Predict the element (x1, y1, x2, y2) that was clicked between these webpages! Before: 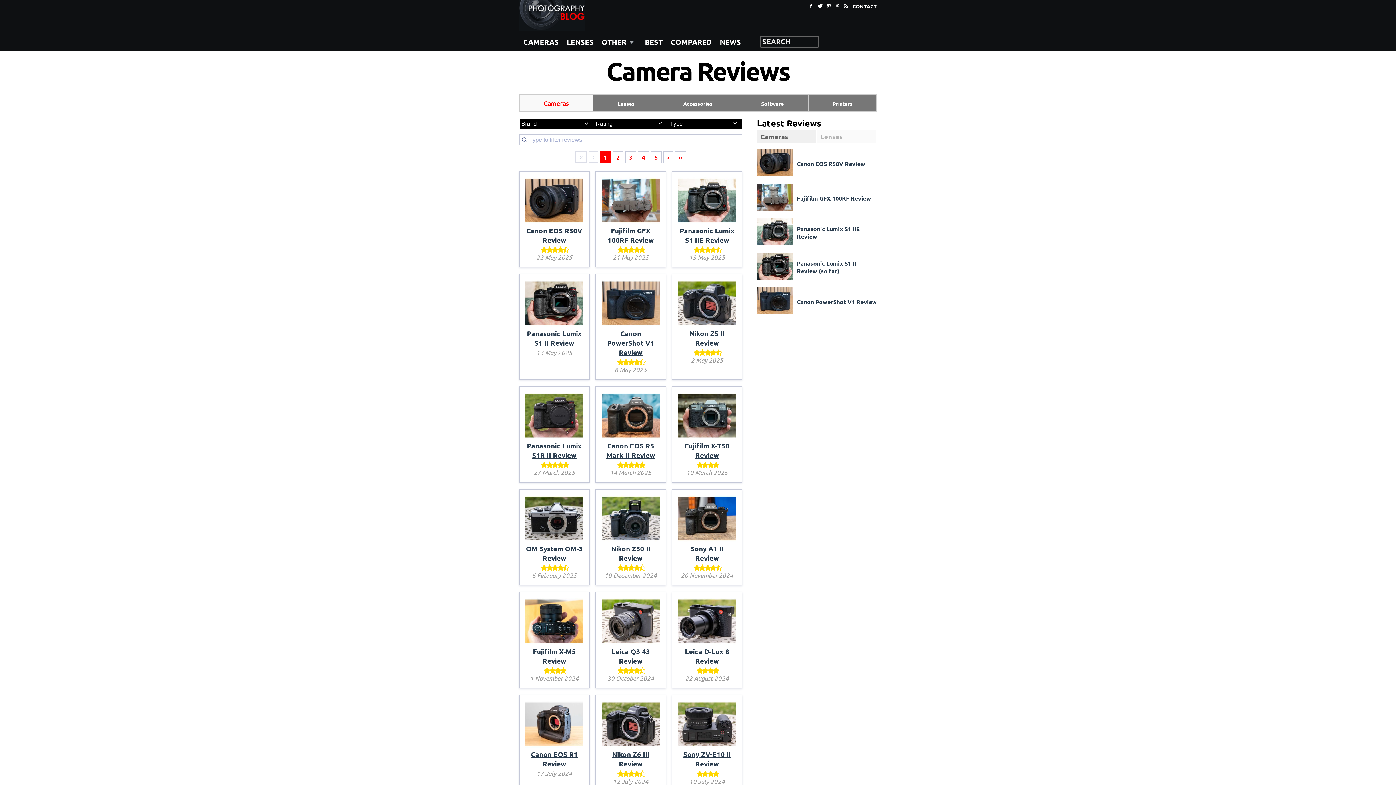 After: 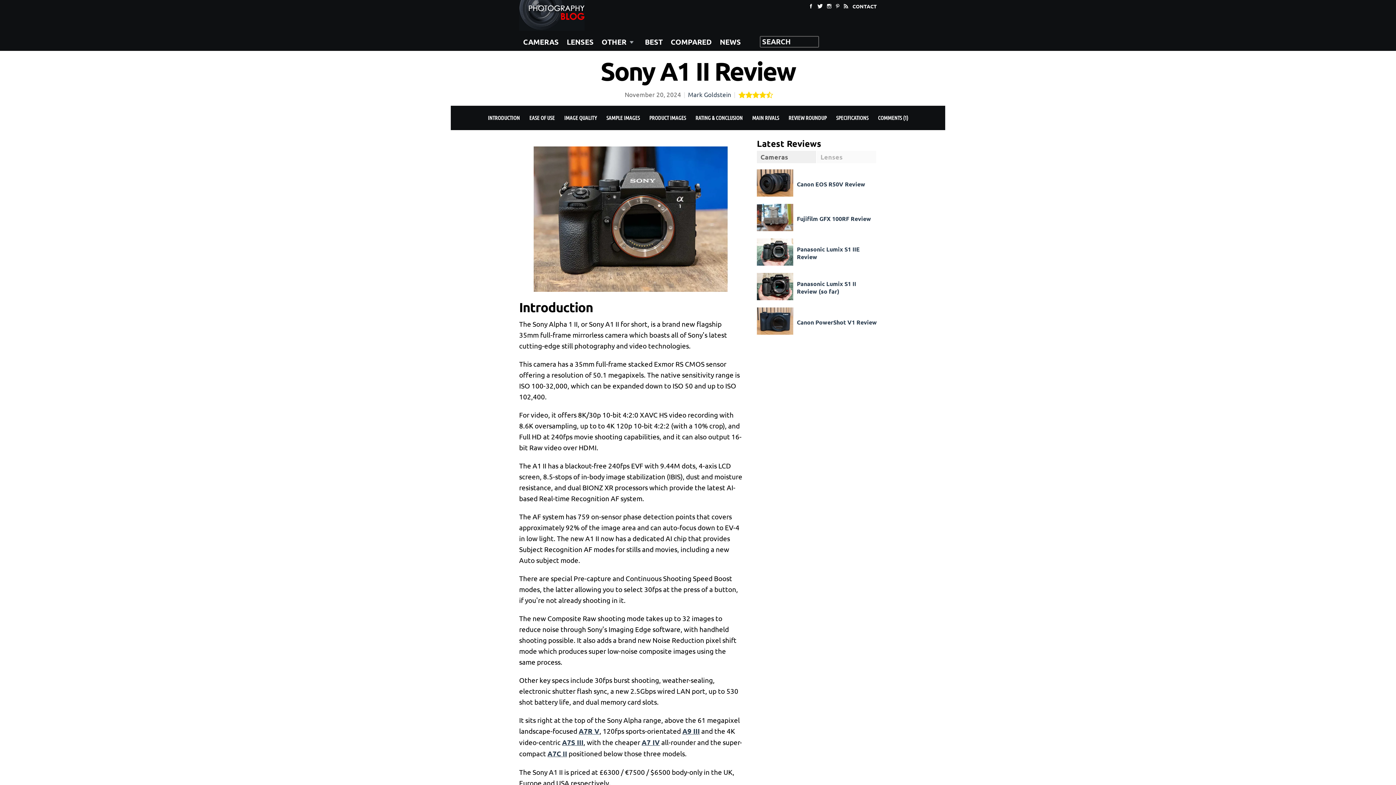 Action: bbox: (678, 534, 736, 544)